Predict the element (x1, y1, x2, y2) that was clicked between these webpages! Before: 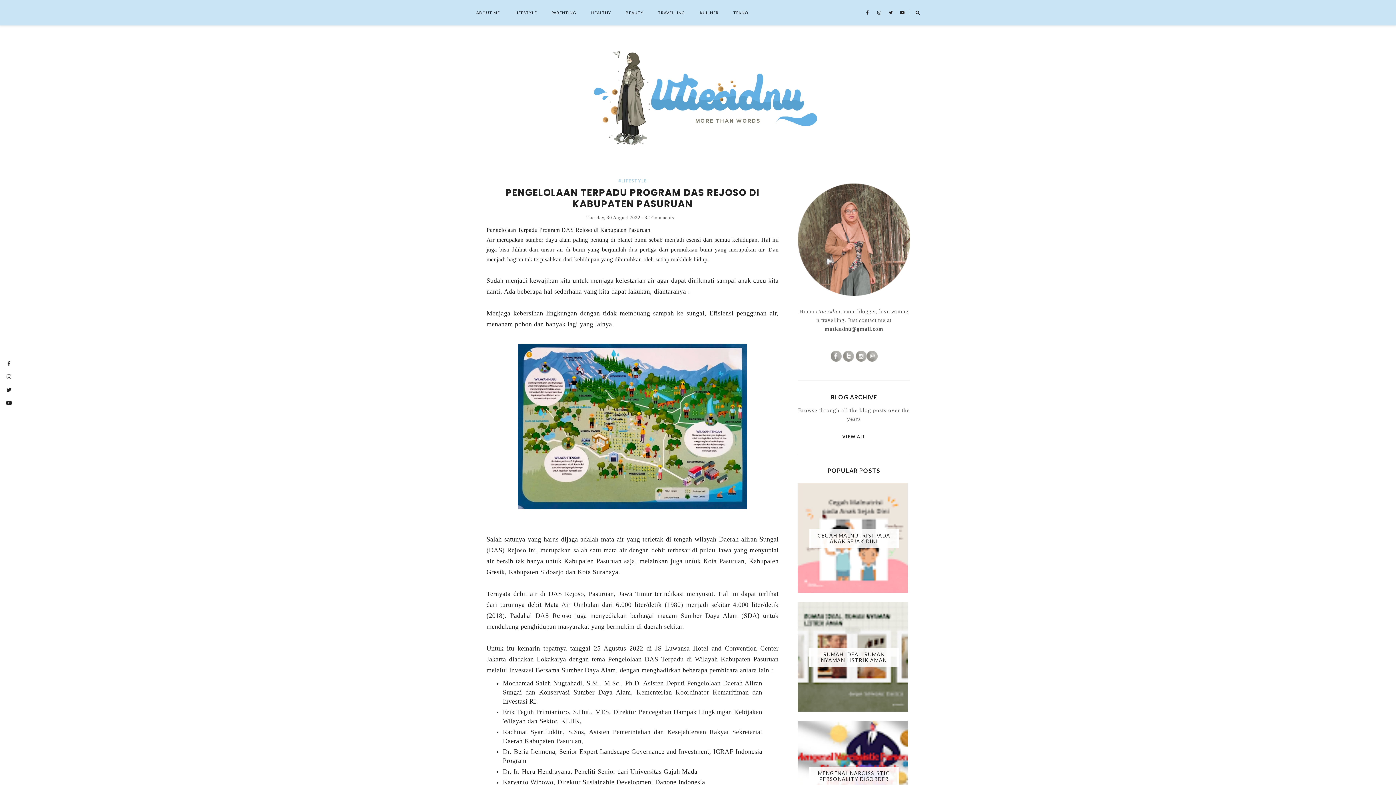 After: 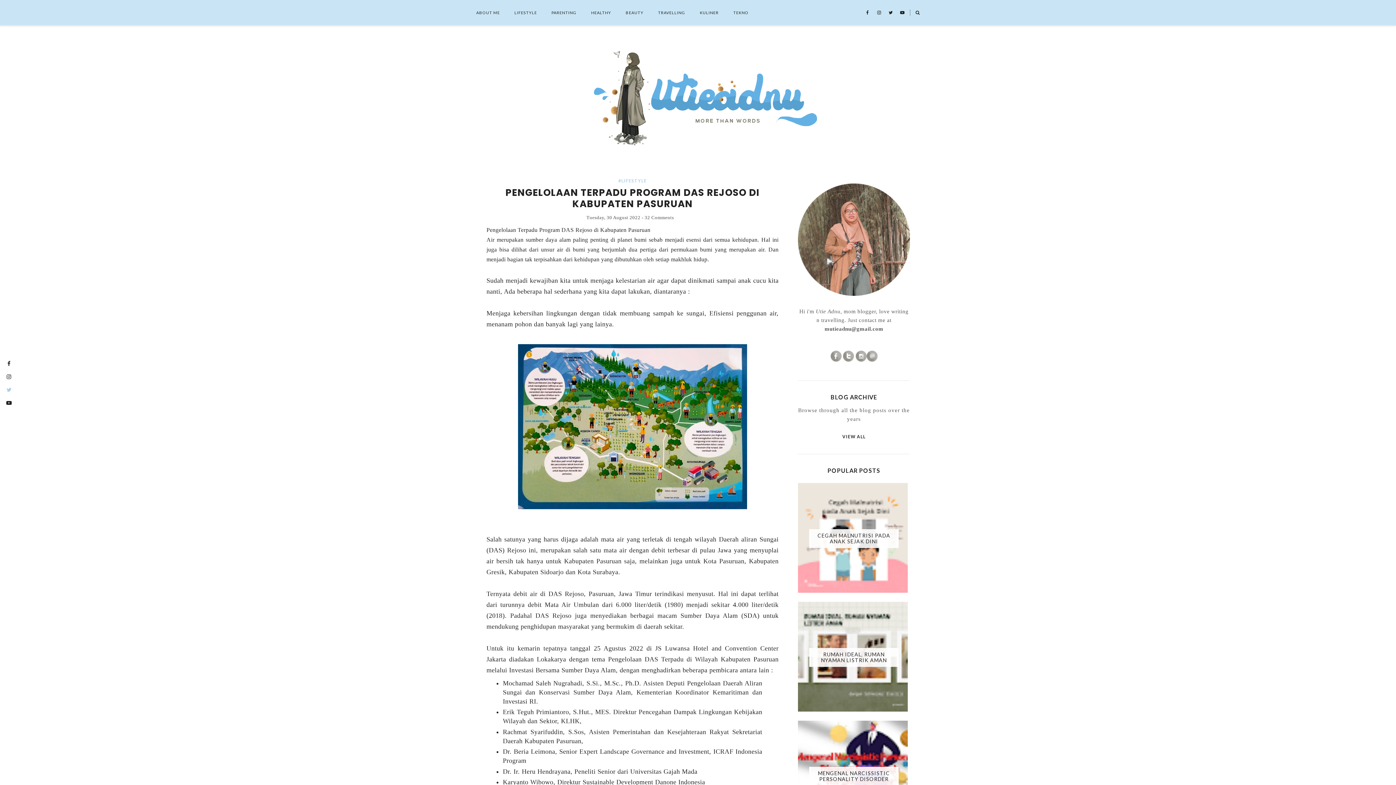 Action: bbox: (2, 383, 15, 396)